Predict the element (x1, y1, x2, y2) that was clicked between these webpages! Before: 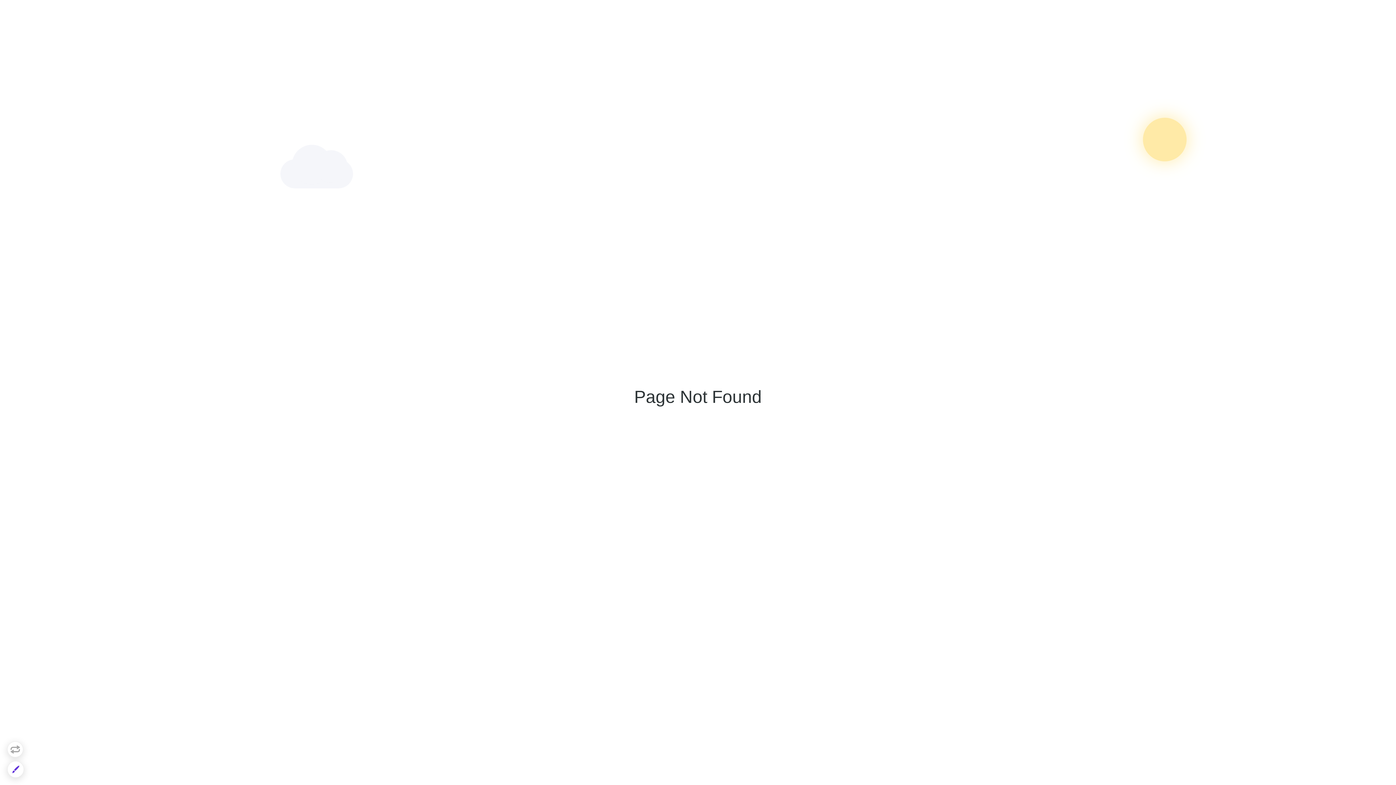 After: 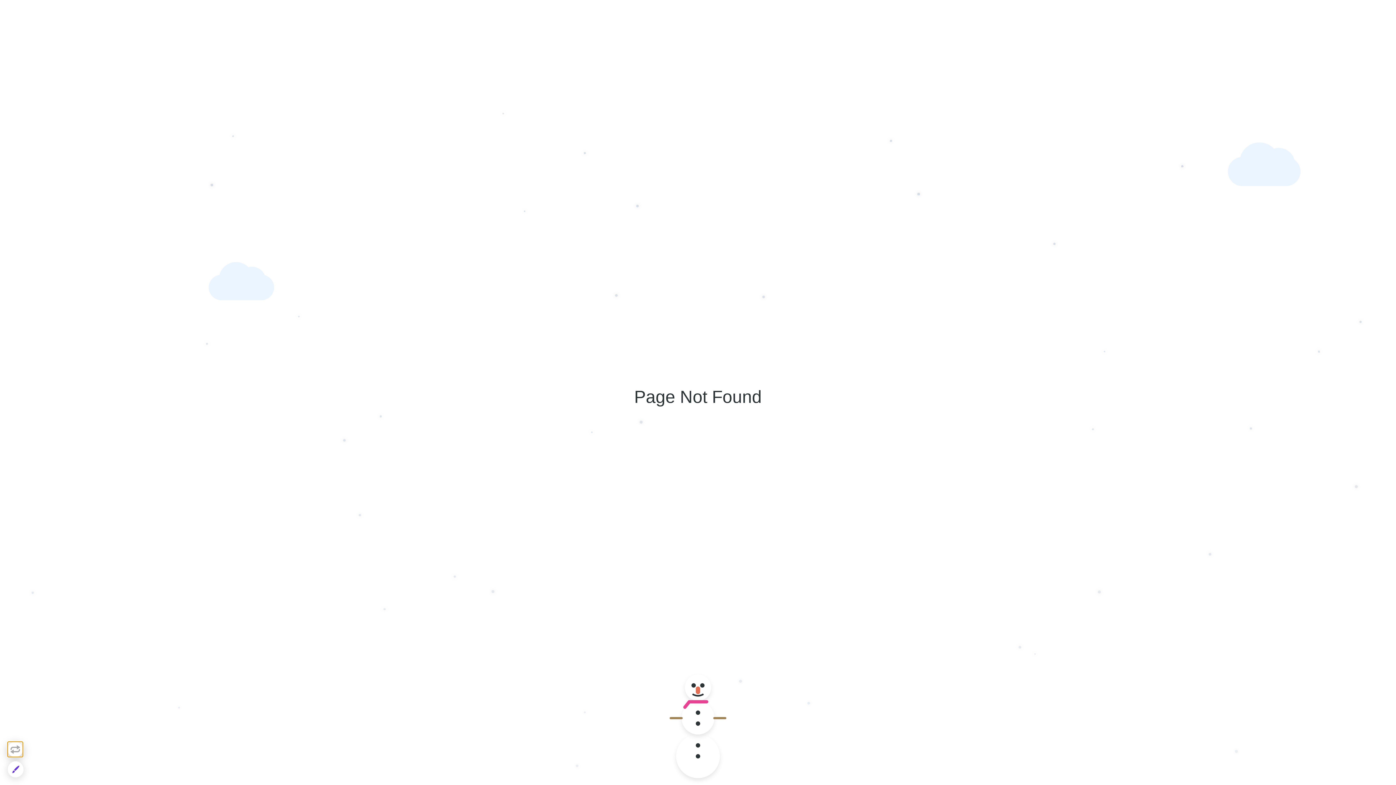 Action: bbox: (7, 741, 23, 757)